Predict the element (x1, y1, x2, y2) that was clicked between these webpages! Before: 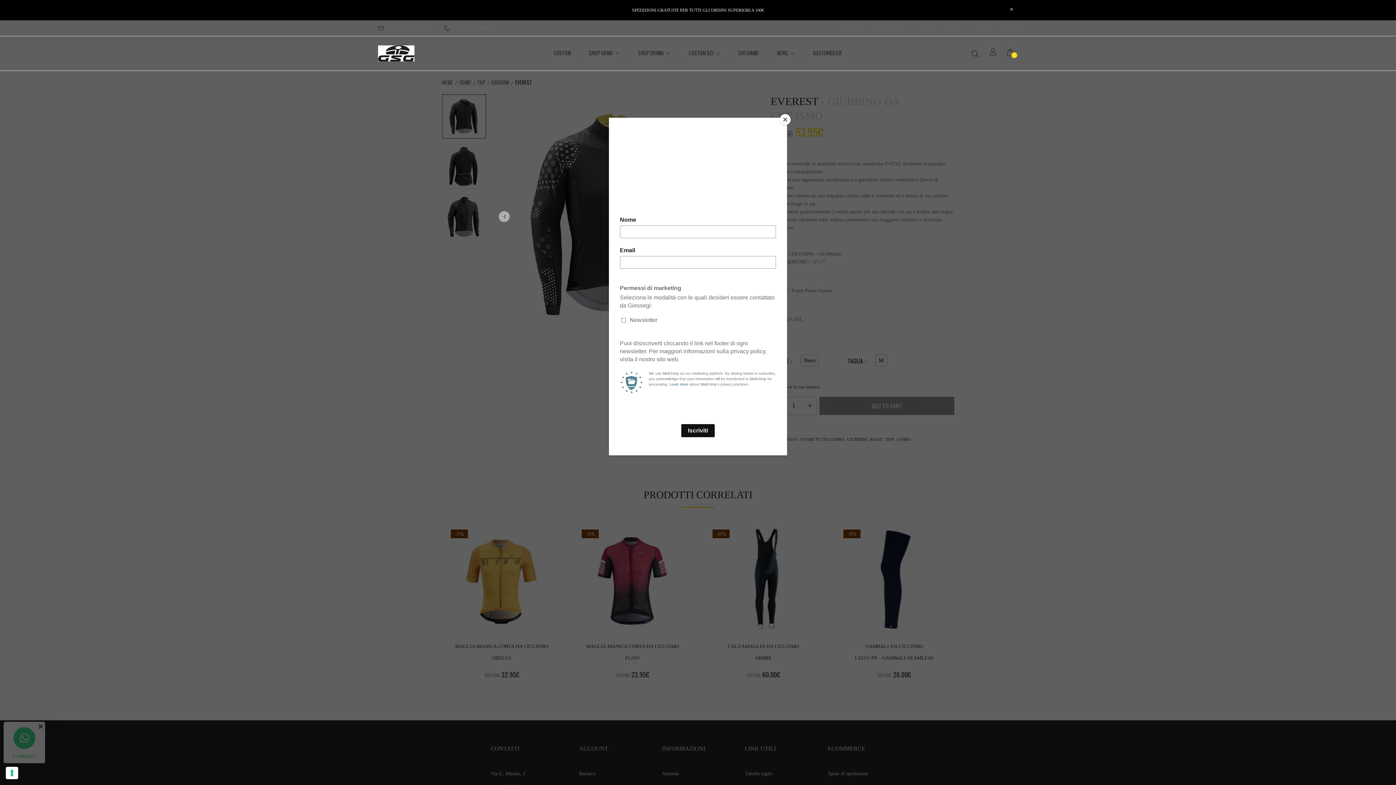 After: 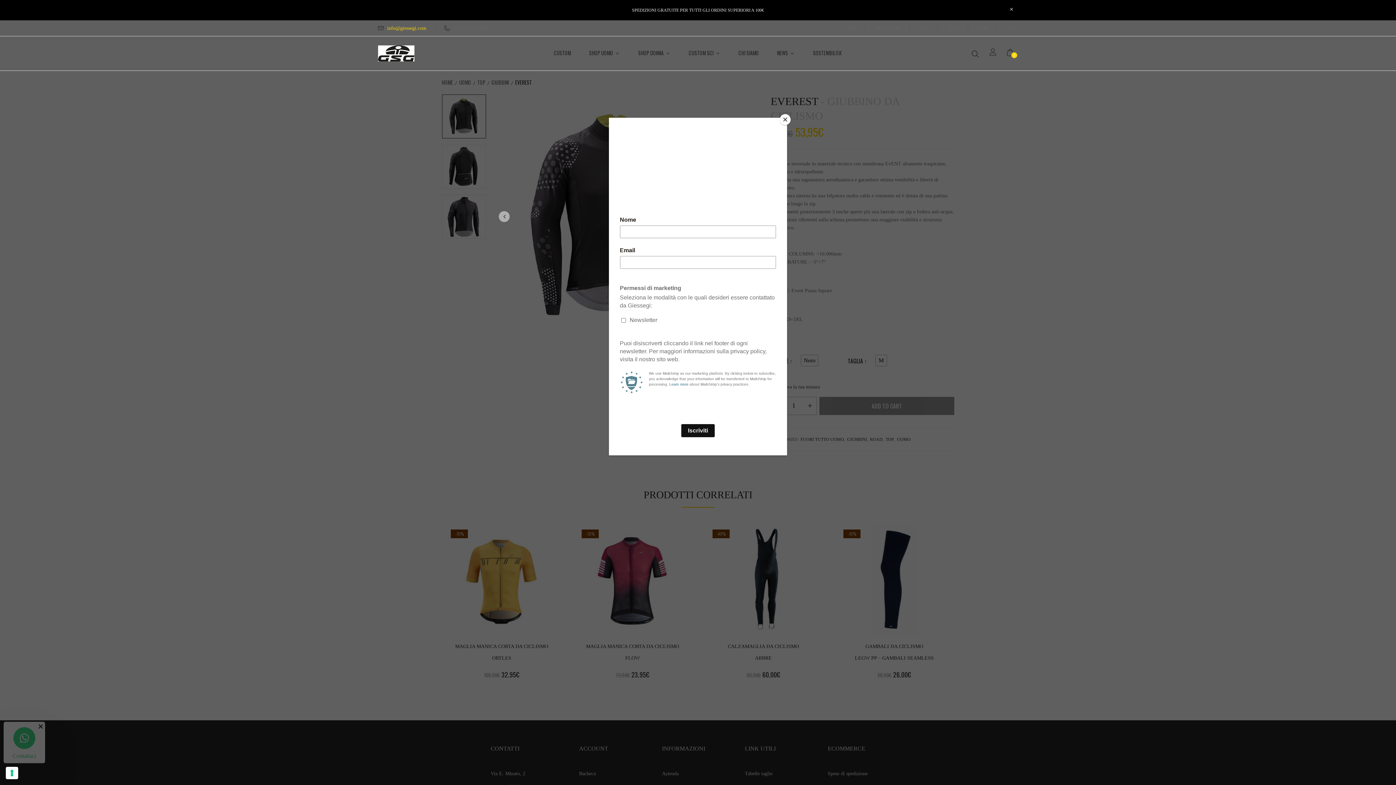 Action: label: info@giessegi.com bbox: (387, 25, 426, 30)